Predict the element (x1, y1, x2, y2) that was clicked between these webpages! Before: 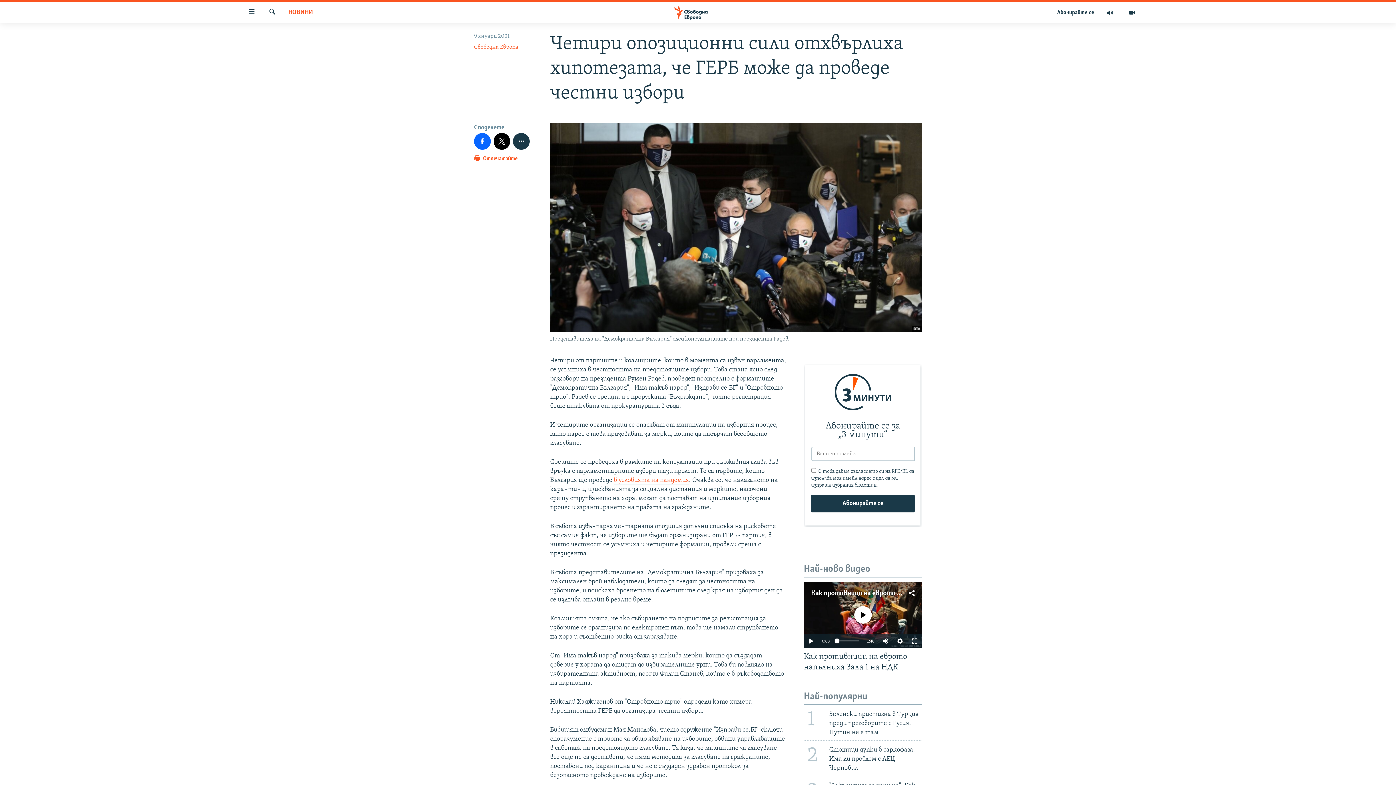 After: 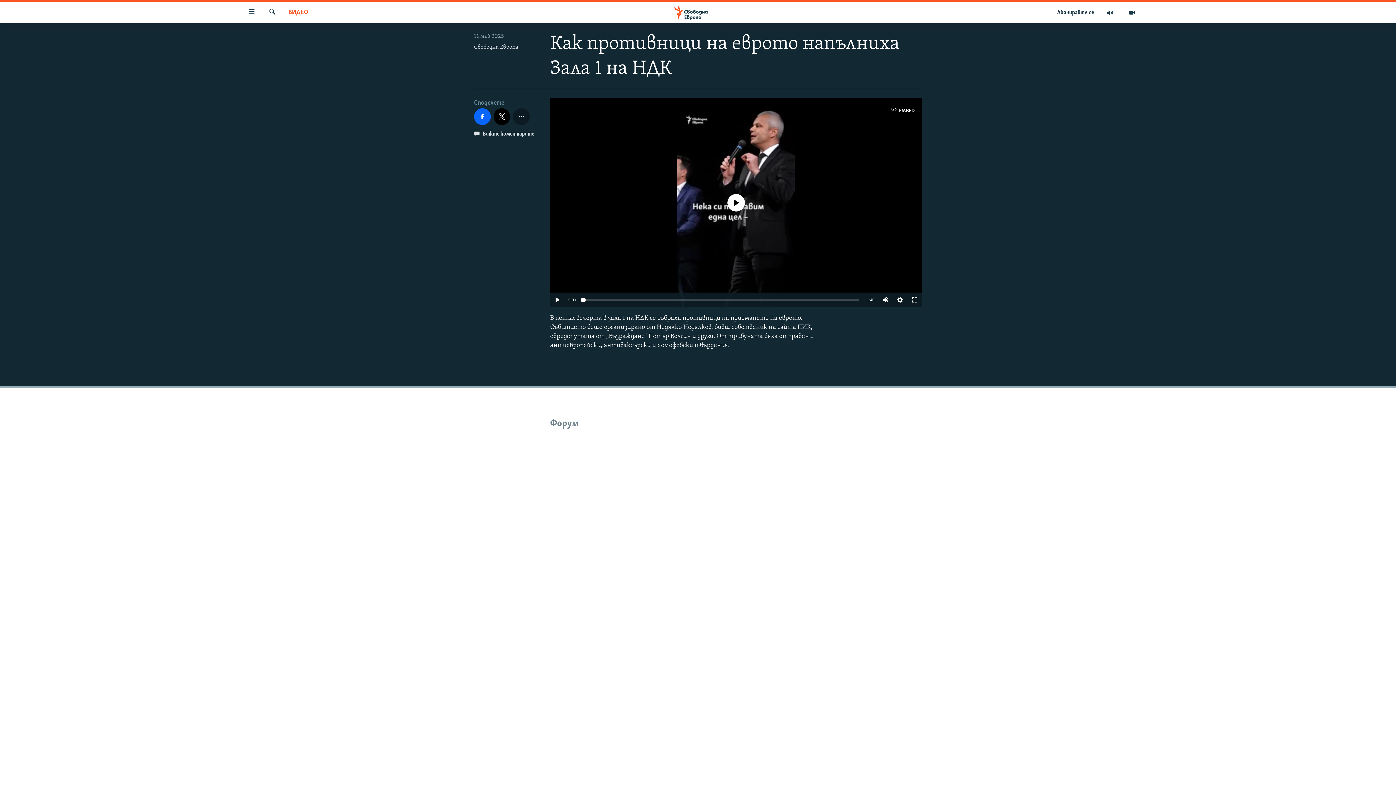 Action: bbox: (804, 651, 922, 677) label: Как противници на еврото напълниха Зала 1 на НДК